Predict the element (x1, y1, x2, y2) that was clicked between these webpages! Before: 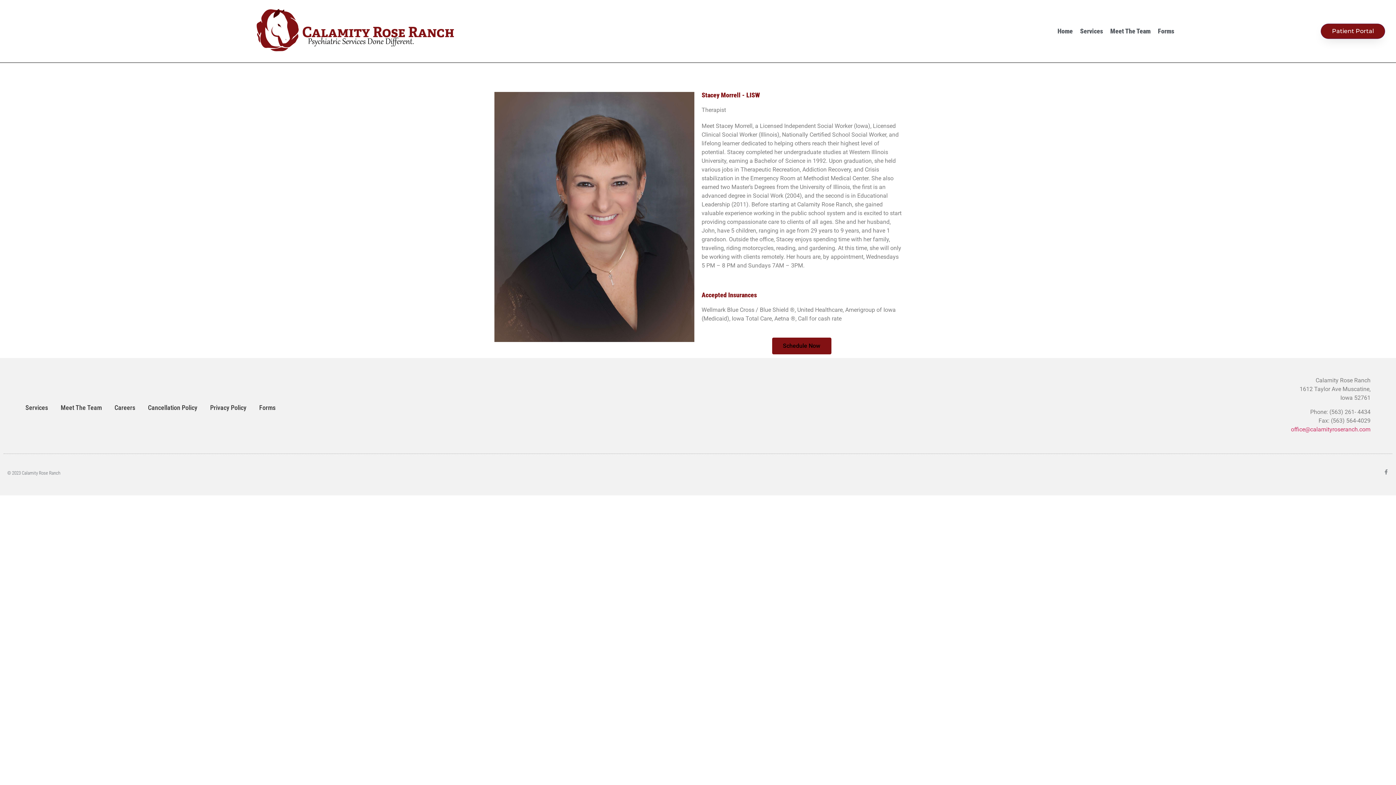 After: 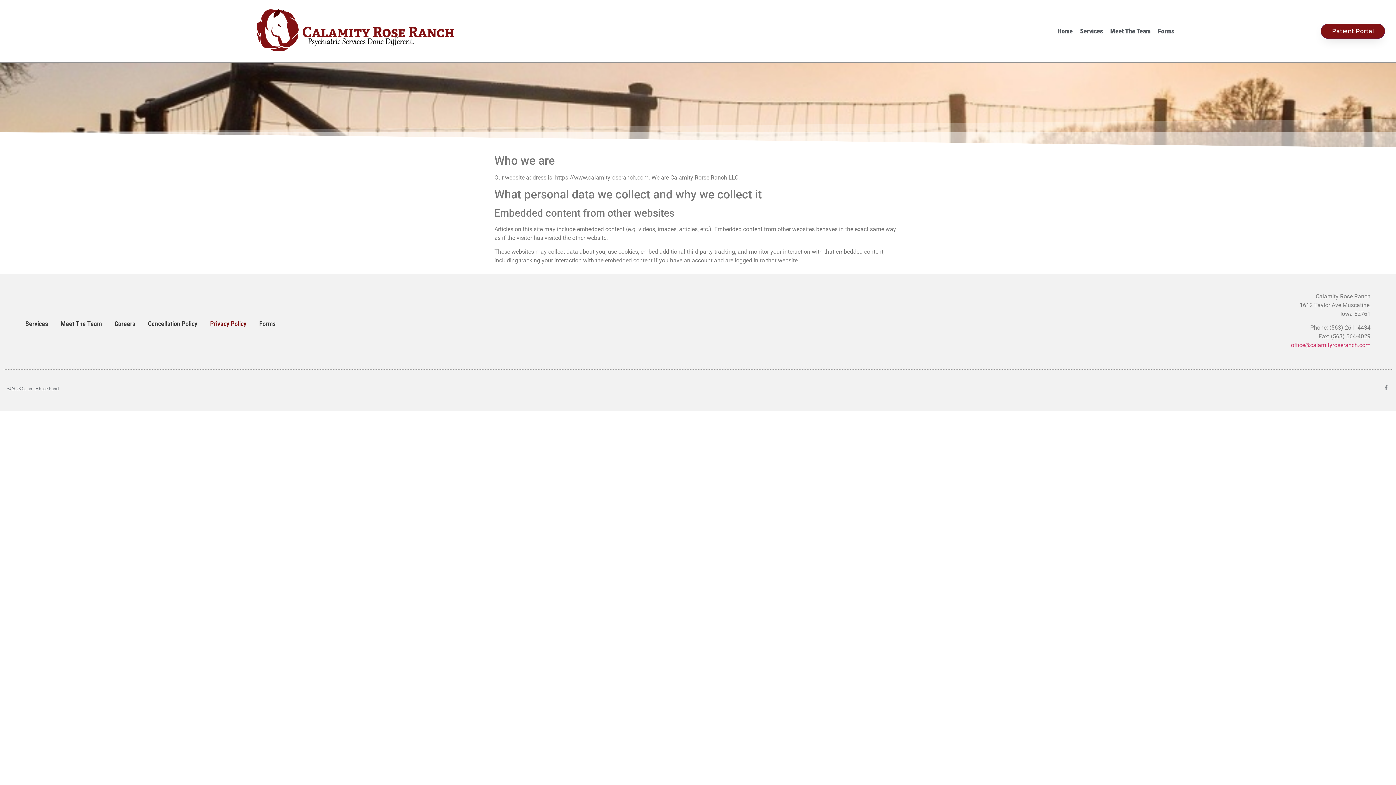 Action: label: Privacy Policy bbox: (210, 400, 246, 415)